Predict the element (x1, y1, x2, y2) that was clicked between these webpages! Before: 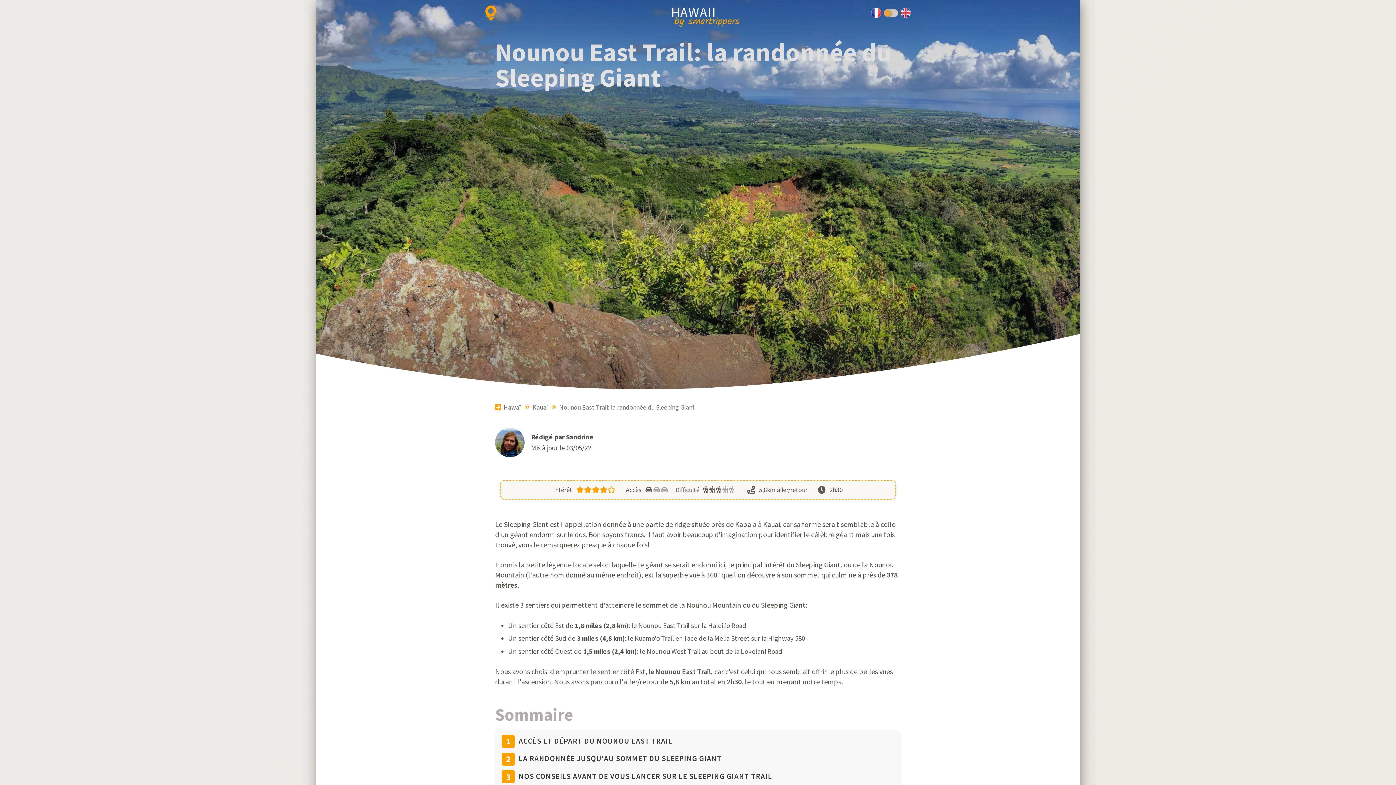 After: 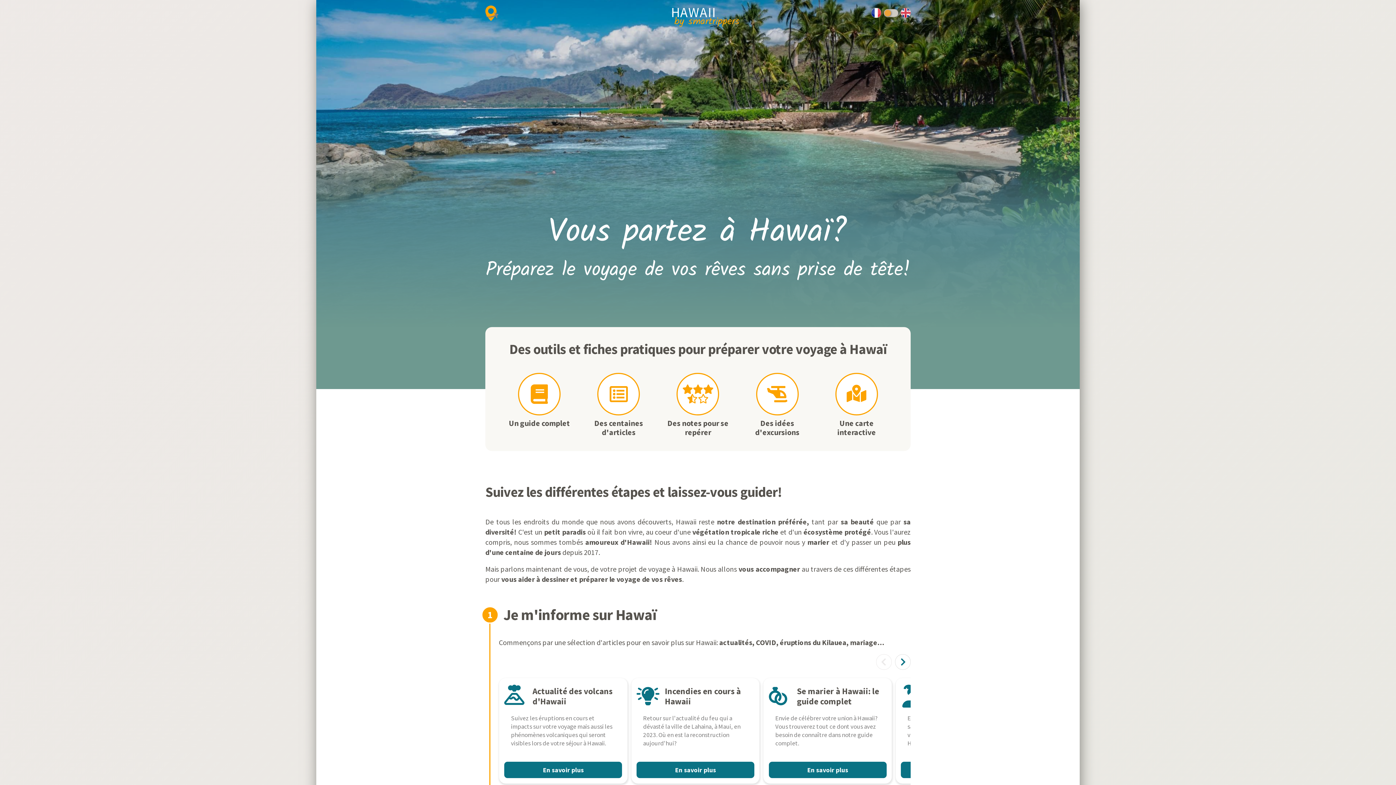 Action: bbox: (485, 5, 522, 20)